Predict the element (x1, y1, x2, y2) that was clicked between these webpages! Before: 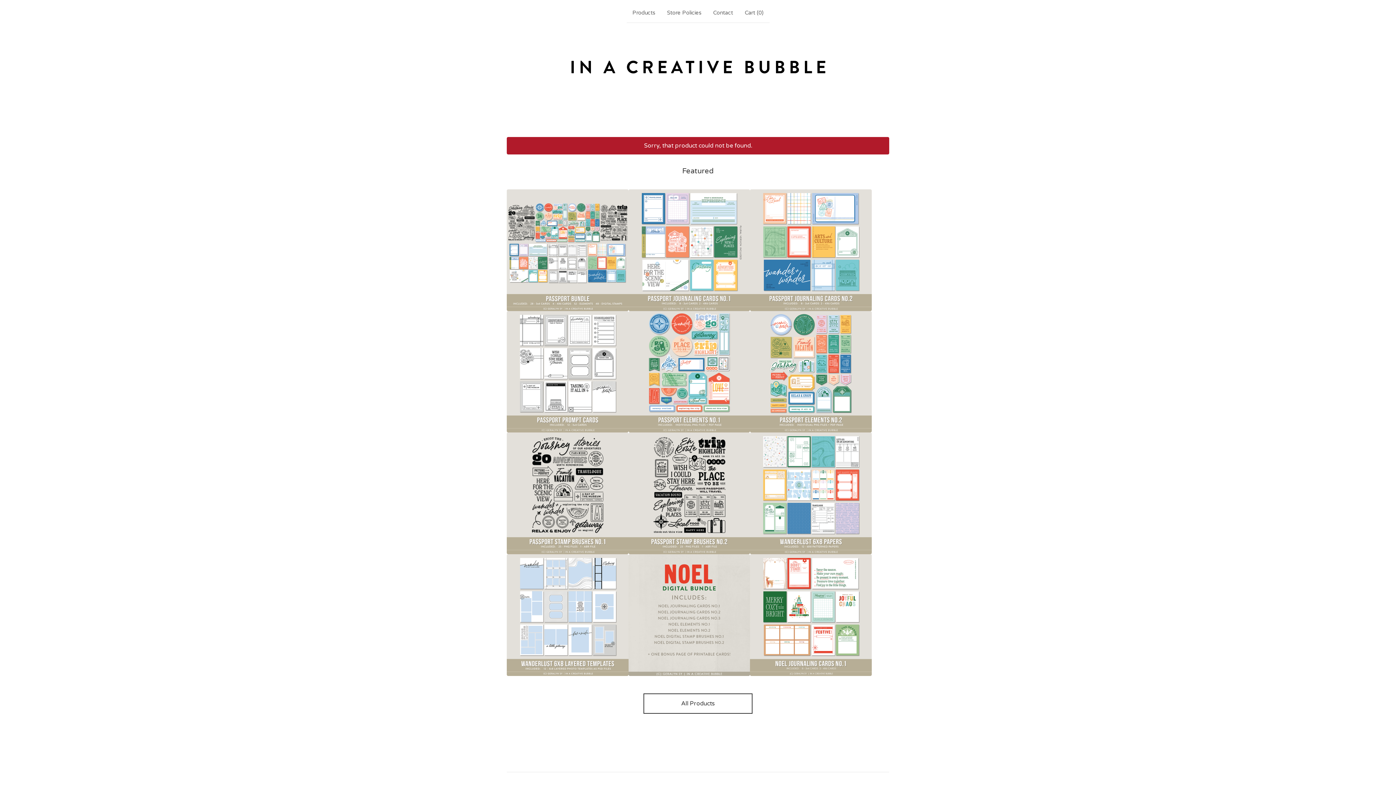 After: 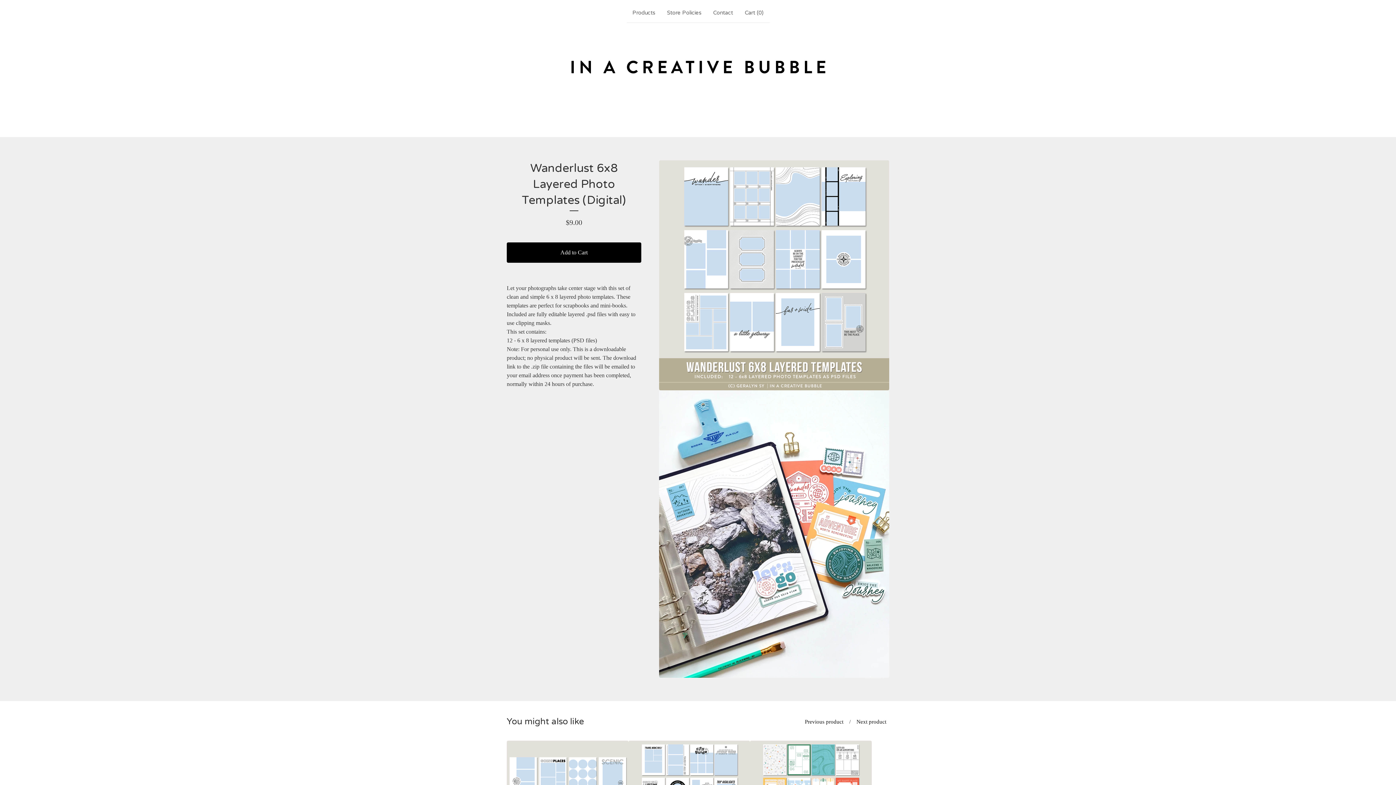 Action: bbox: (506, 554, 628, 676)